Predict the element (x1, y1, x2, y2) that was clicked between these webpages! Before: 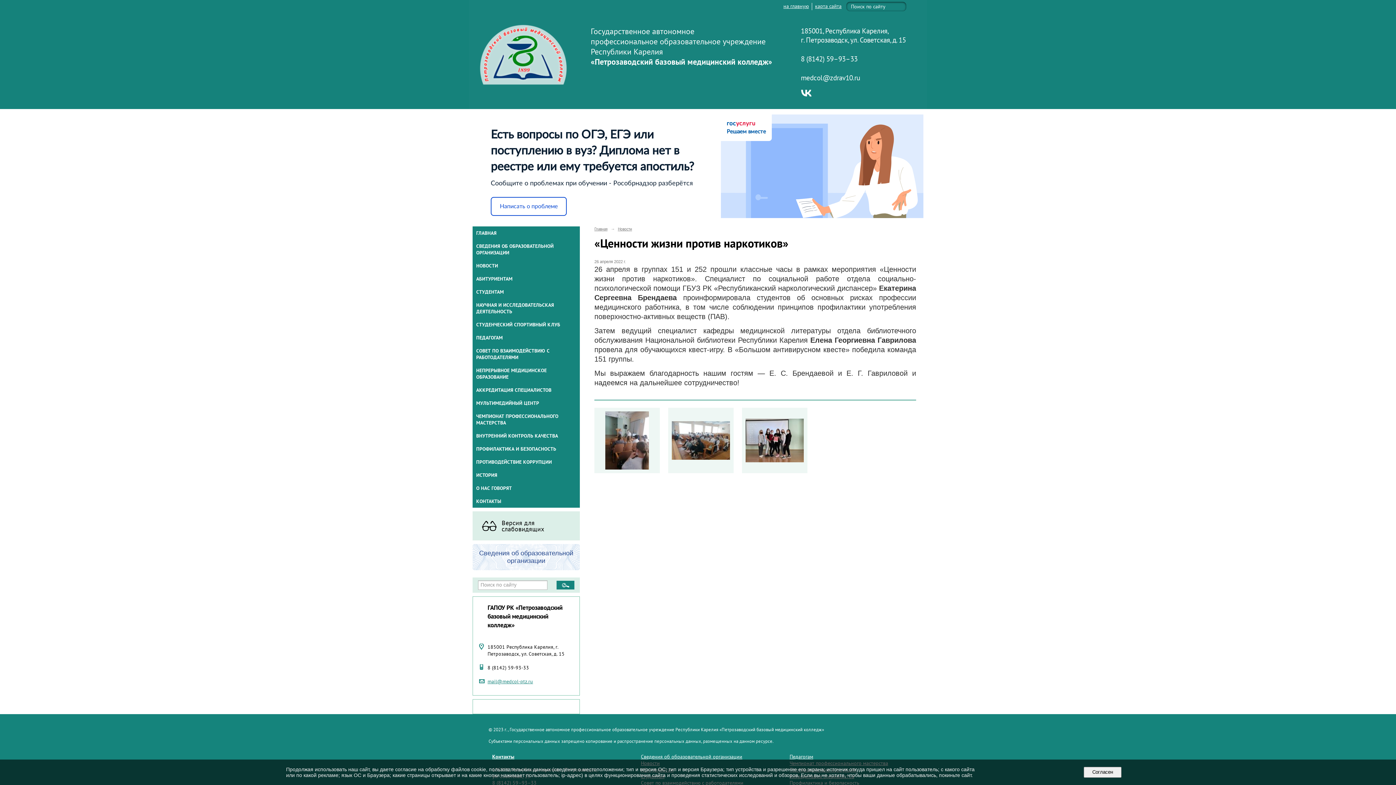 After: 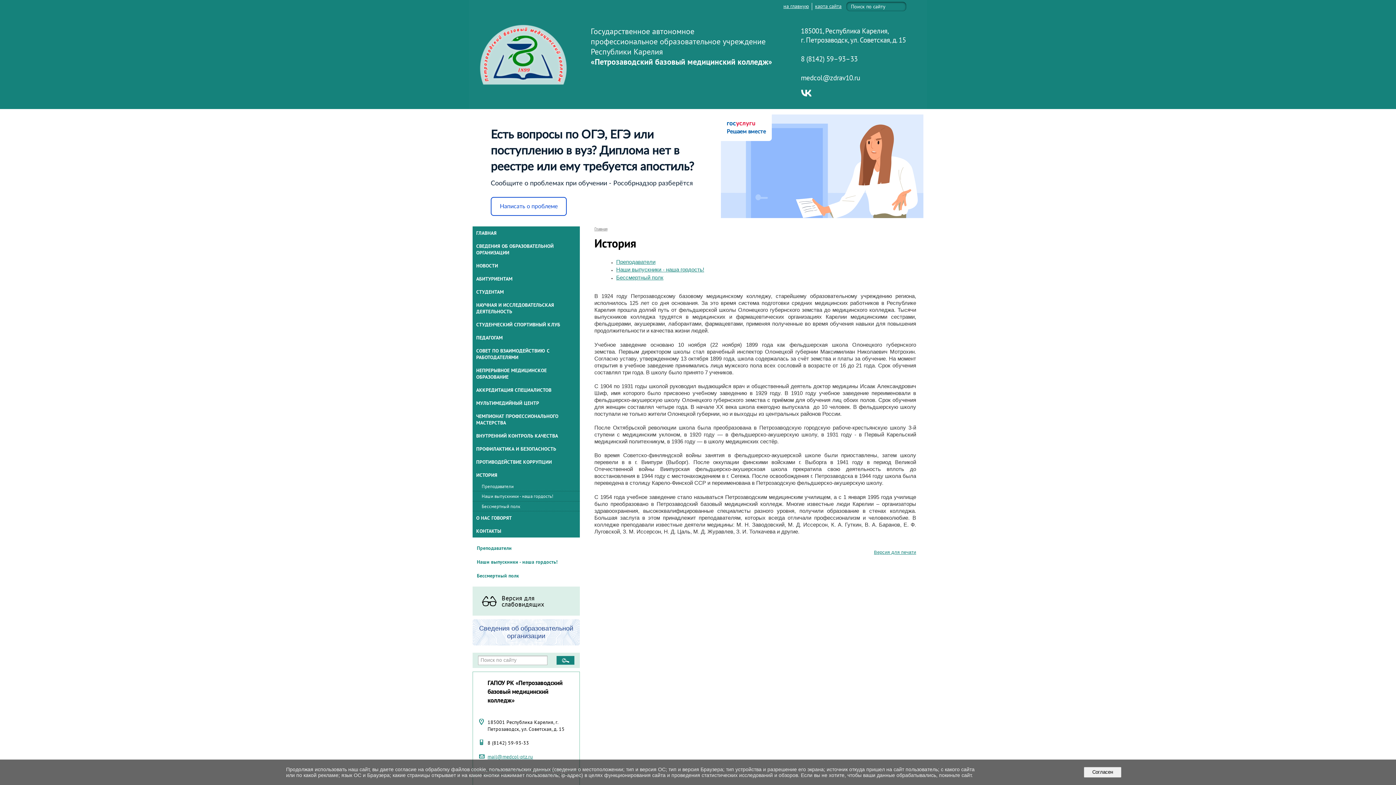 Action: label: ИСТОРИЯ bbox: (472, 468, 580, 481)